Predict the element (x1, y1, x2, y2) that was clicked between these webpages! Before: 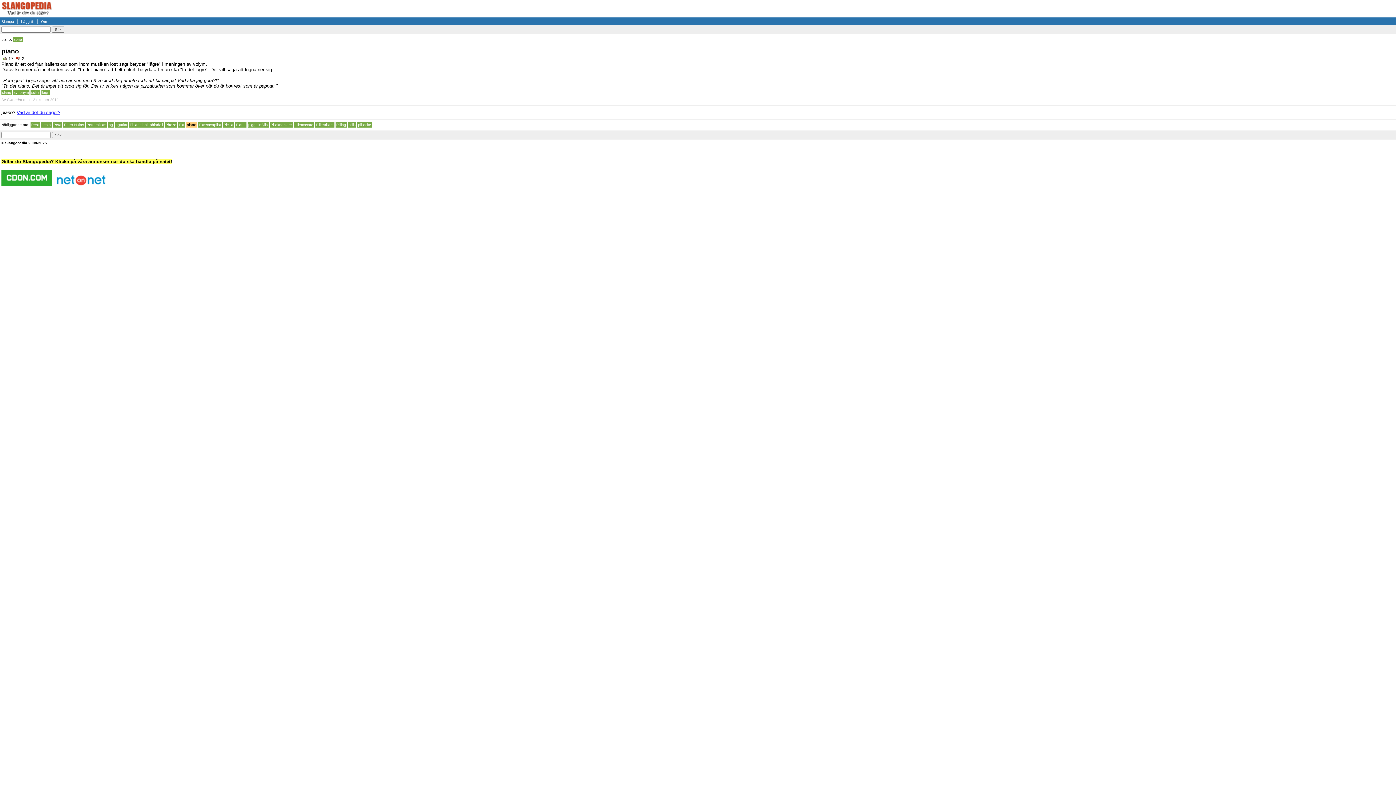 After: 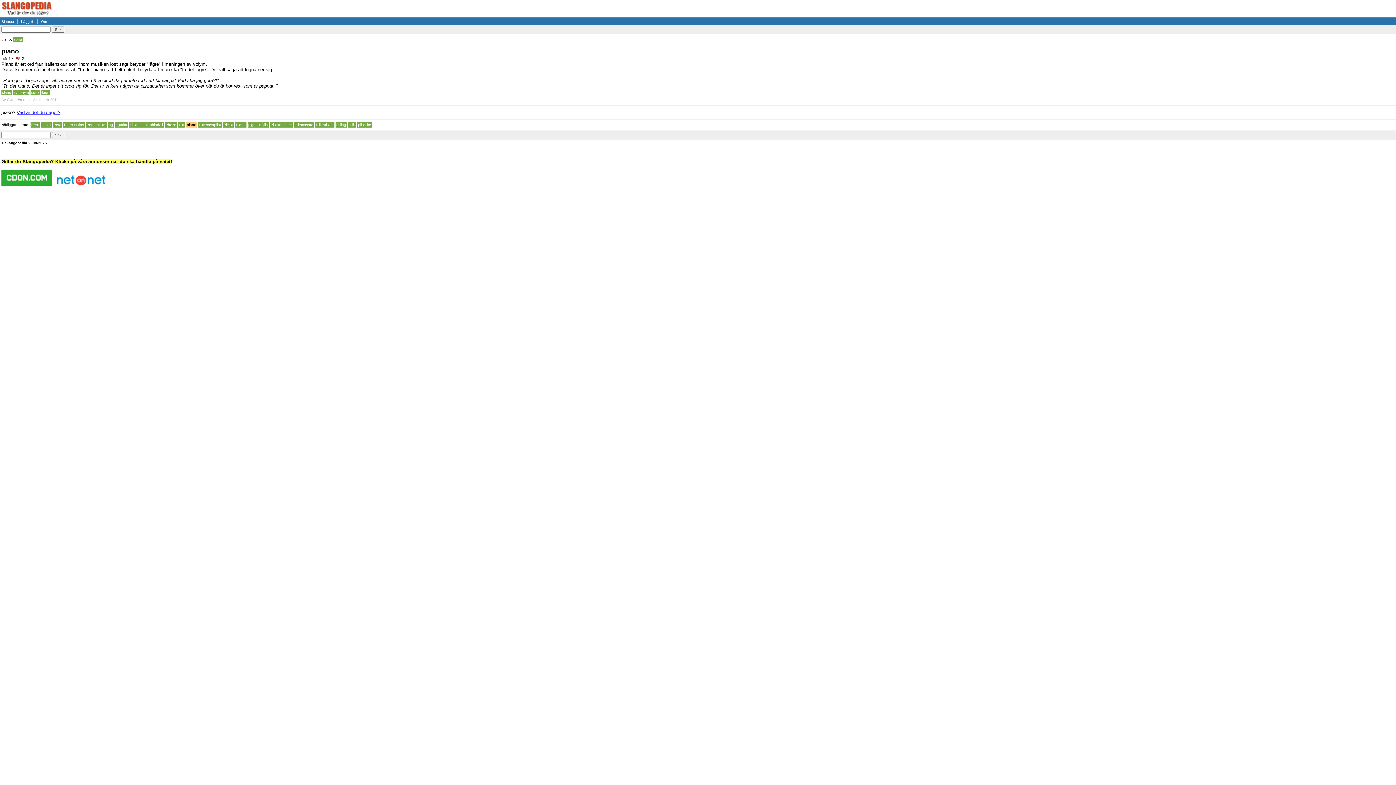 Action: bbox: (55, 181, 106, 186)